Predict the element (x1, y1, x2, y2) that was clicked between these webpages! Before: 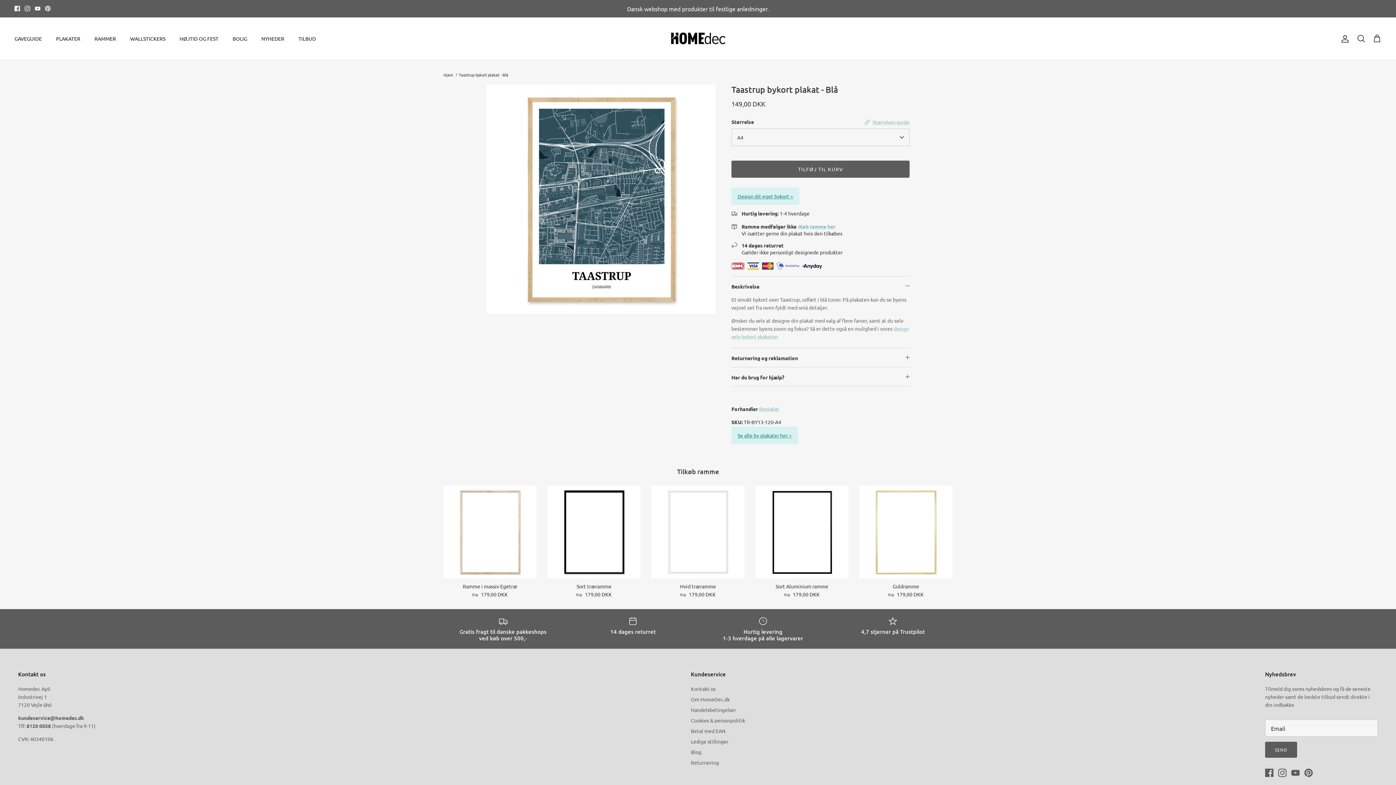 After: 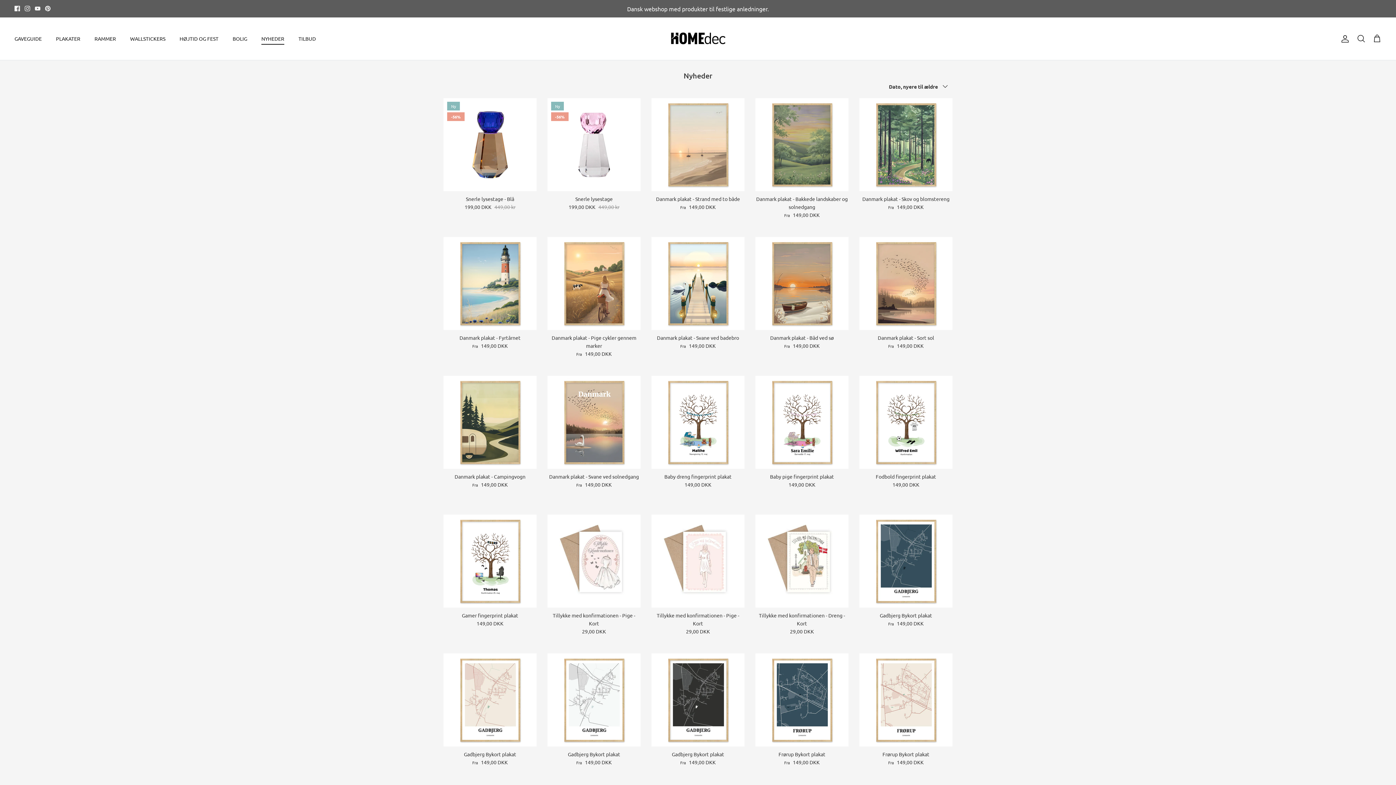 Action: bbox: (254, 26, 290, 50) label: NYHEDER